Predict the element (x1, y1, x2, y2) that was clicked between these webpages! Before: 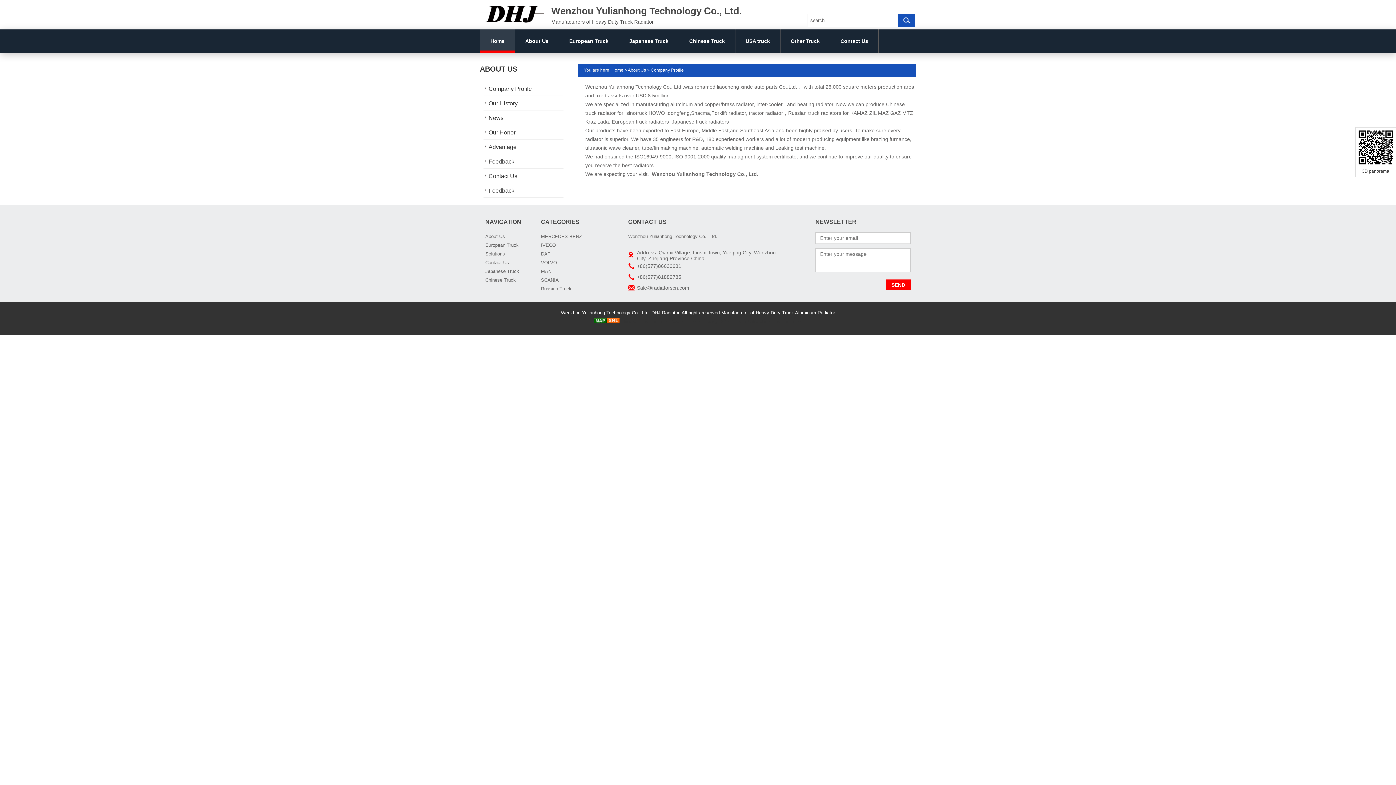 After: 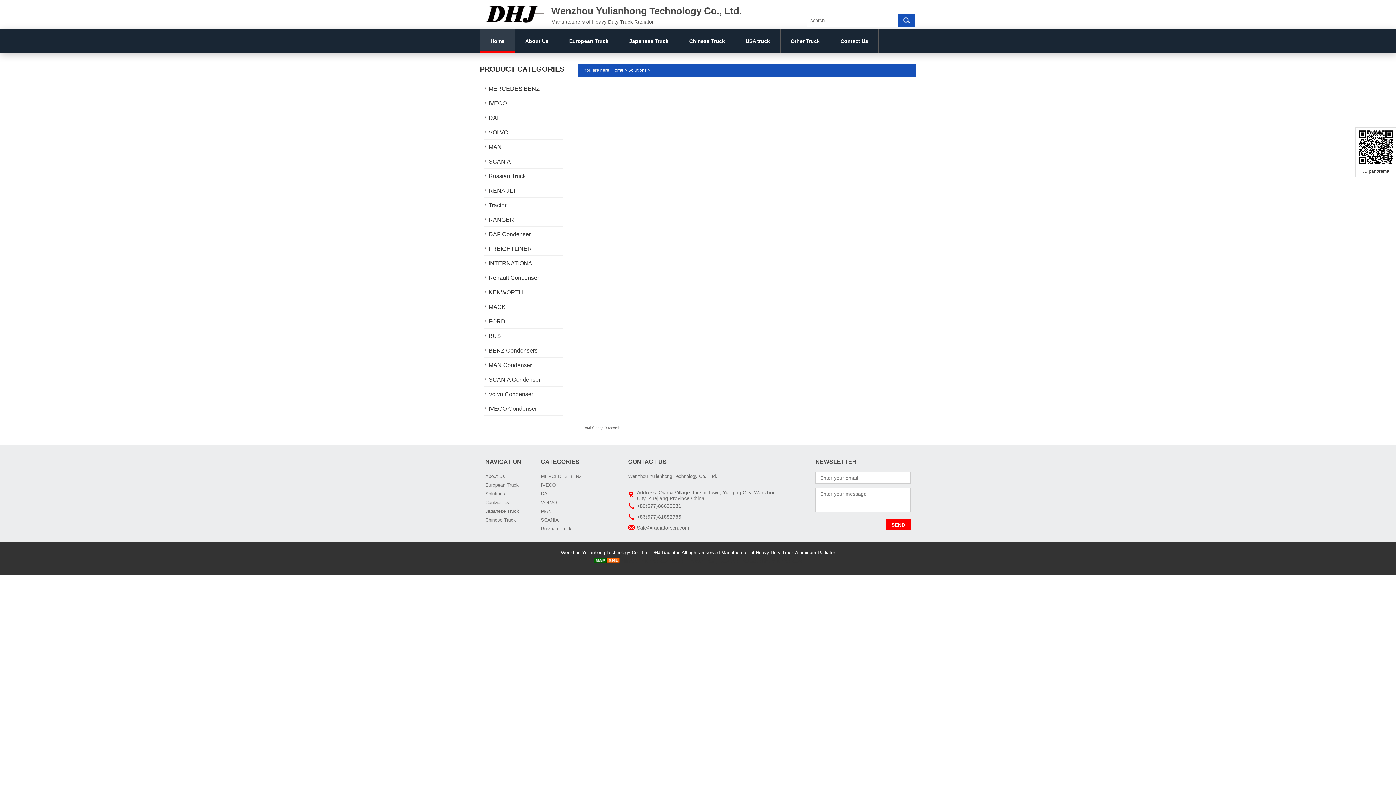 Action: label: Solutions bbox: (485, 251, 505, 256)